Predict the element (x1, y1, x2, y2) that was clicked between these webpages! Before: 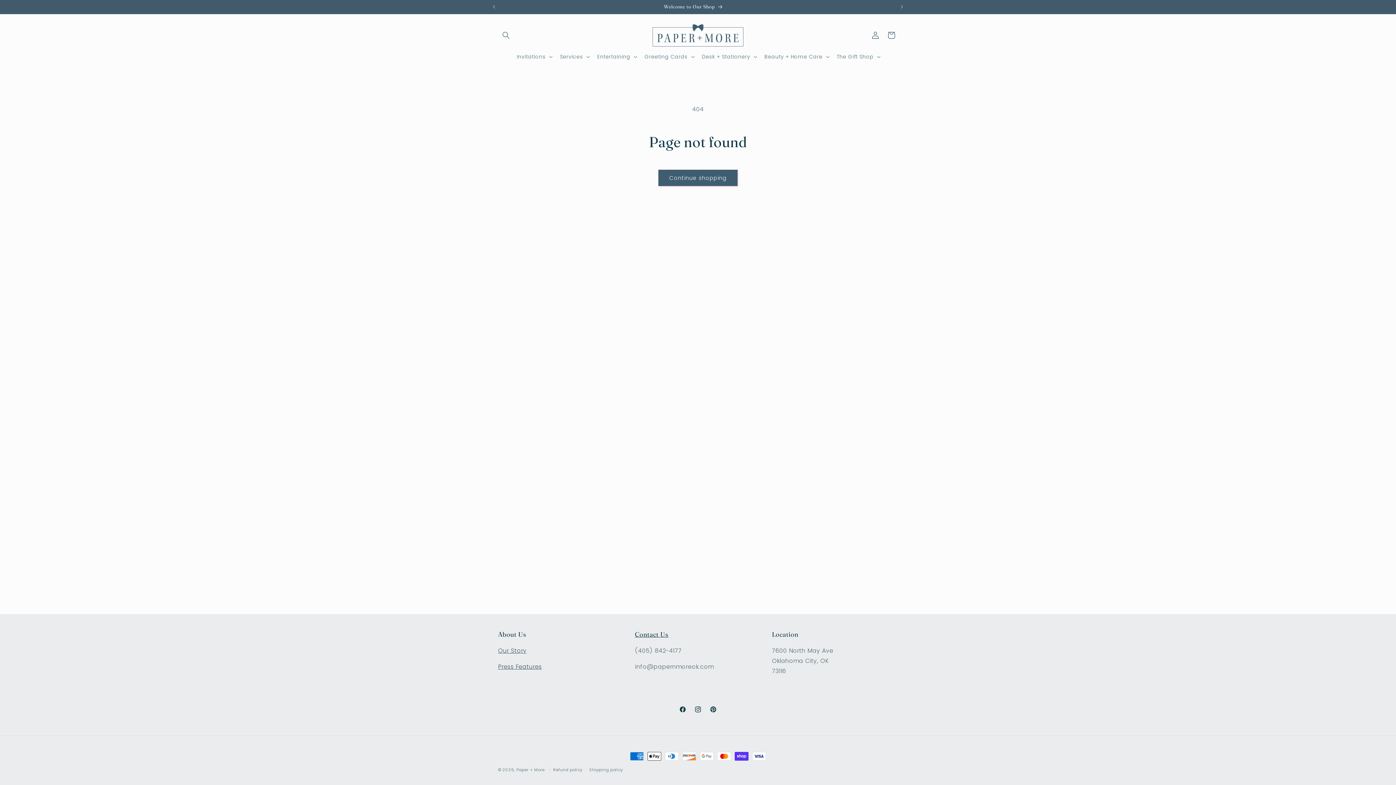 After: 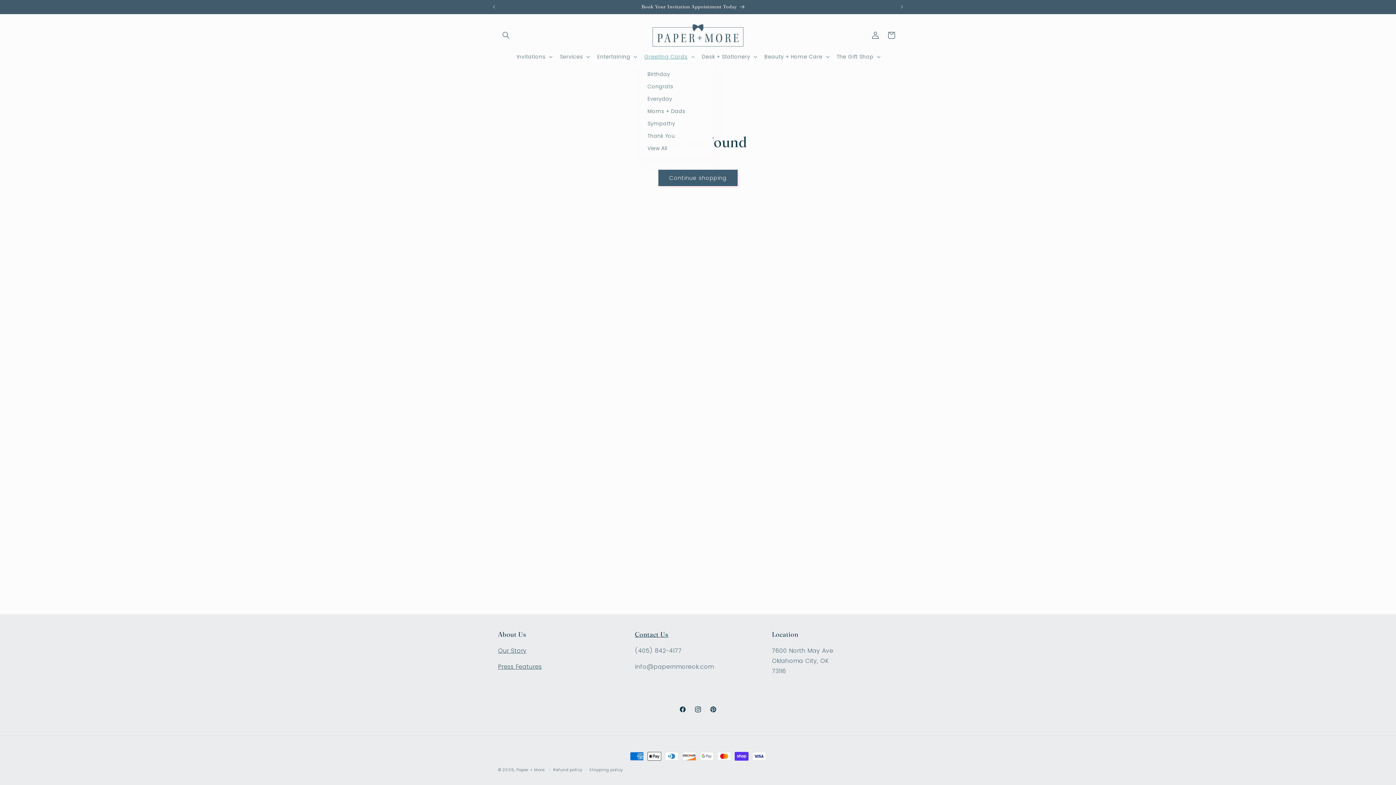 Action: label: Greeting Cards bbox: (640, 49, 697, 64)